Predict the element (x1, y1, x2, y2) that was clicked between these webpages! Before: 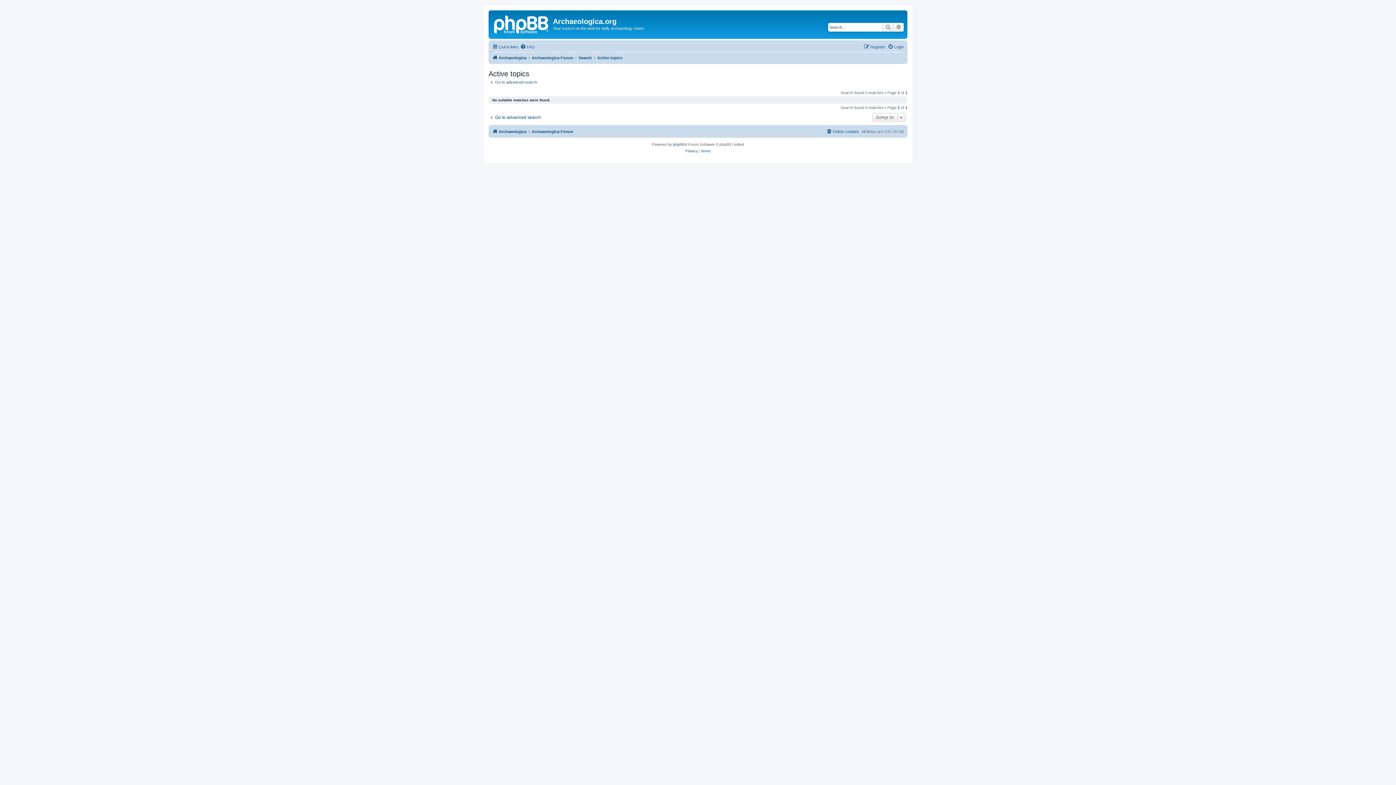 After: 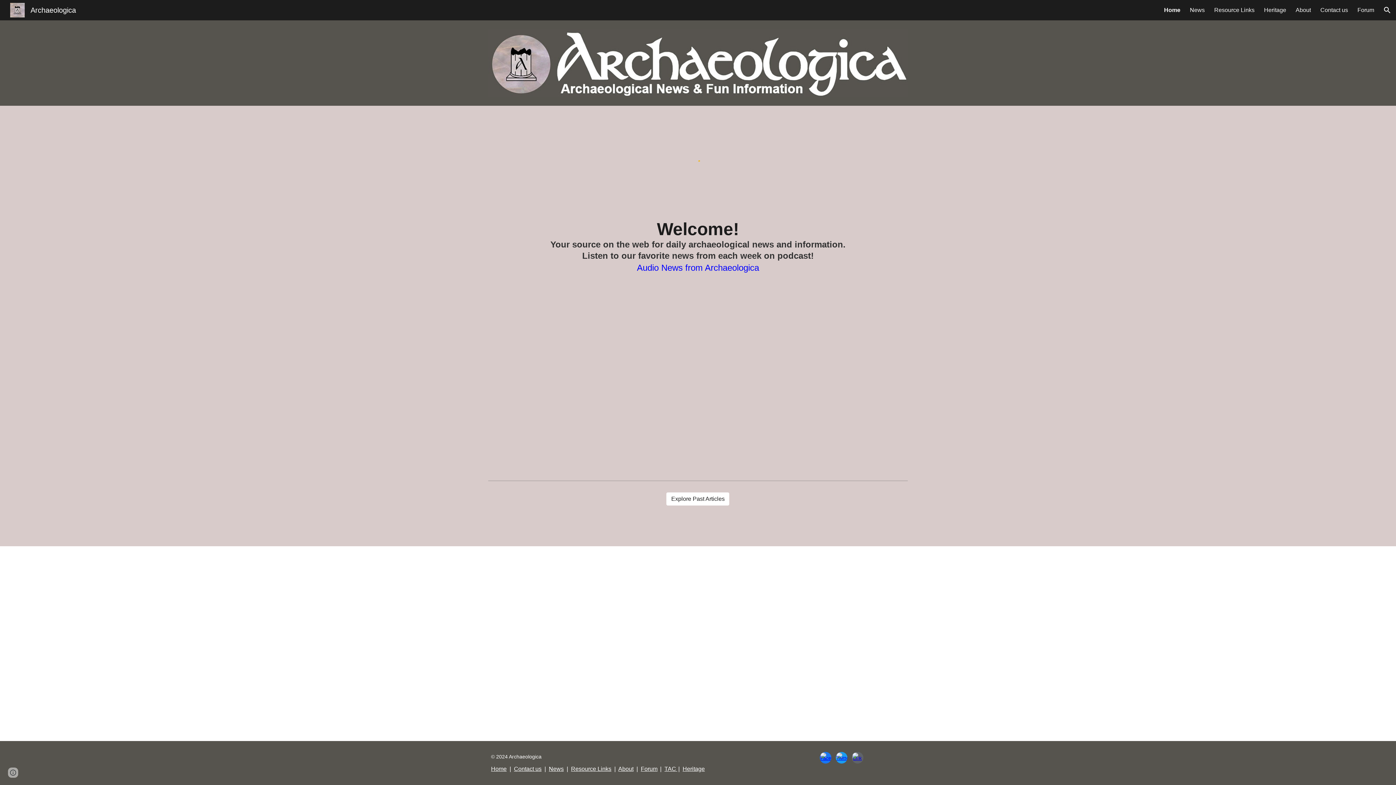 Action: label: Archaeologica bbox: (492, 127, 526, 136)